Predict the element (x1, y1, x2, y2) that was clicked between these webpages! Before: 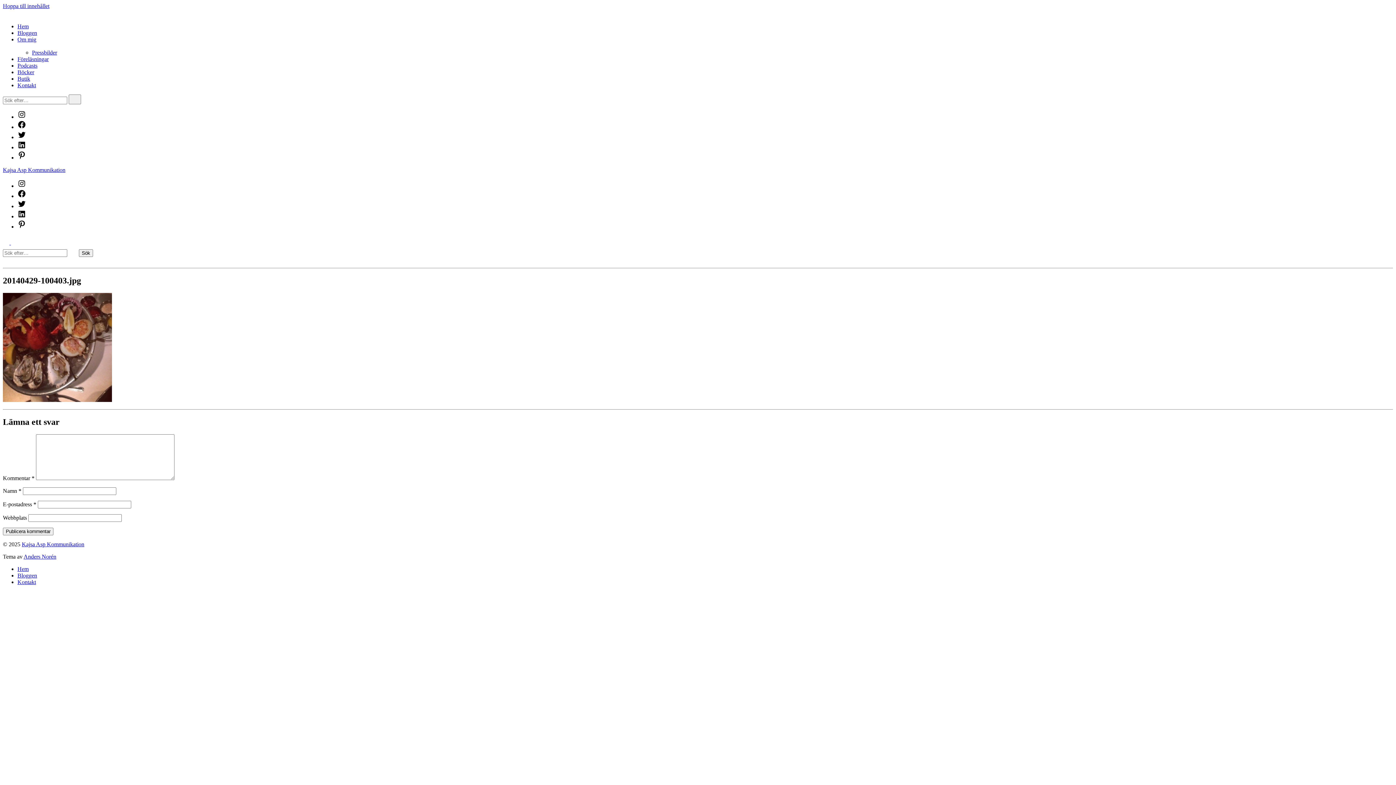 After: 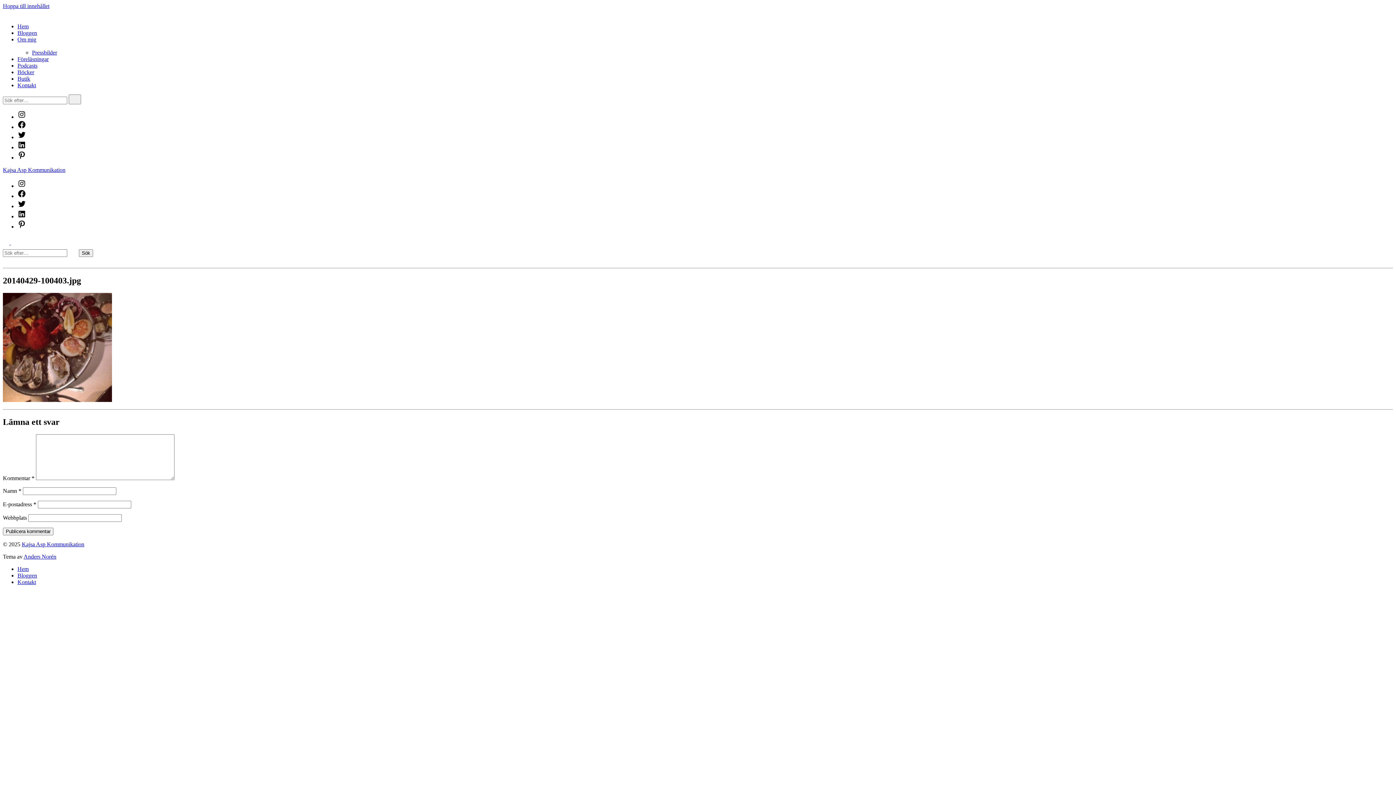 Action: bbox: (2, 2, 49, 9) label: Hoppa till innehållet